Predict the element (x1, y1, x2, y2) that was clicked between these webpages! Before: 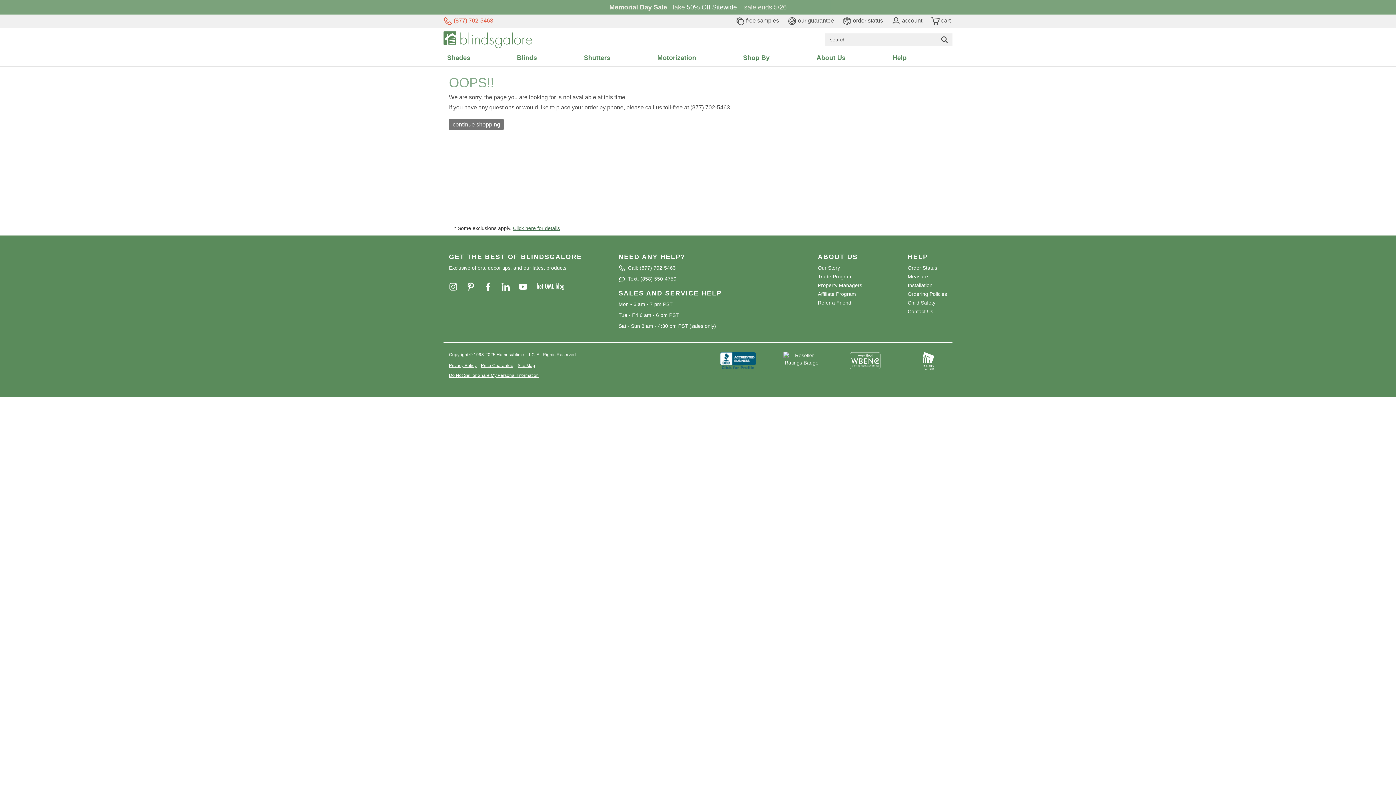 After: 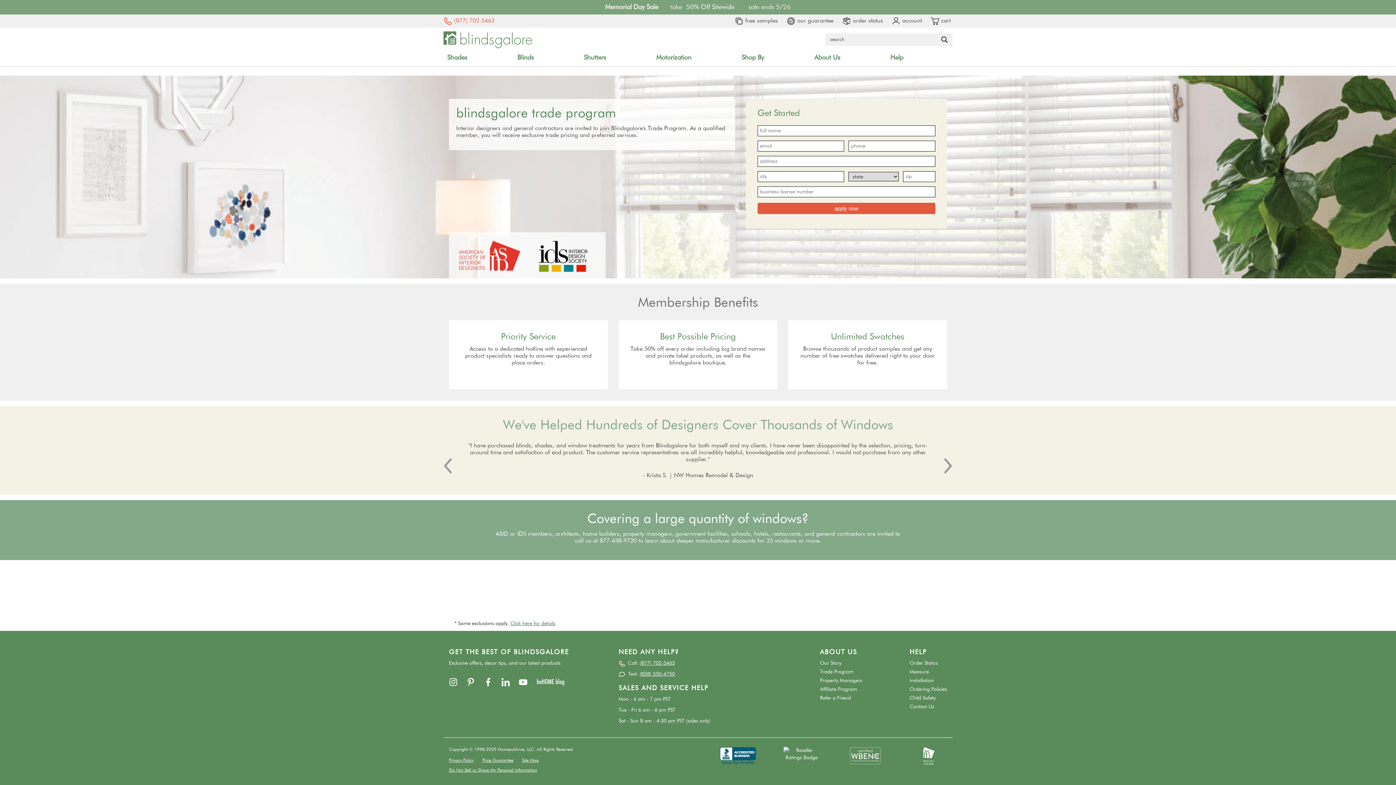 Action: bbox: (818, 273, 852, 279) label: Trade Program